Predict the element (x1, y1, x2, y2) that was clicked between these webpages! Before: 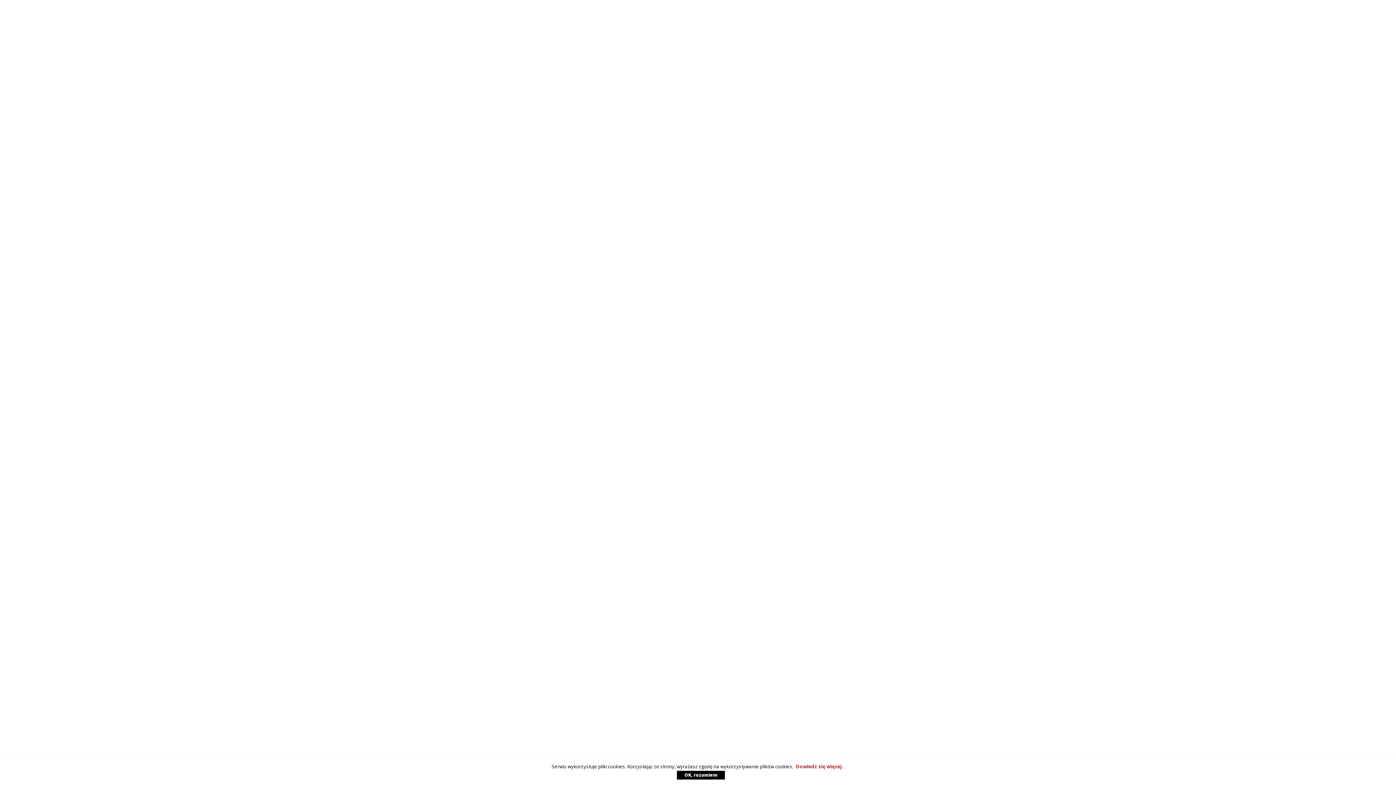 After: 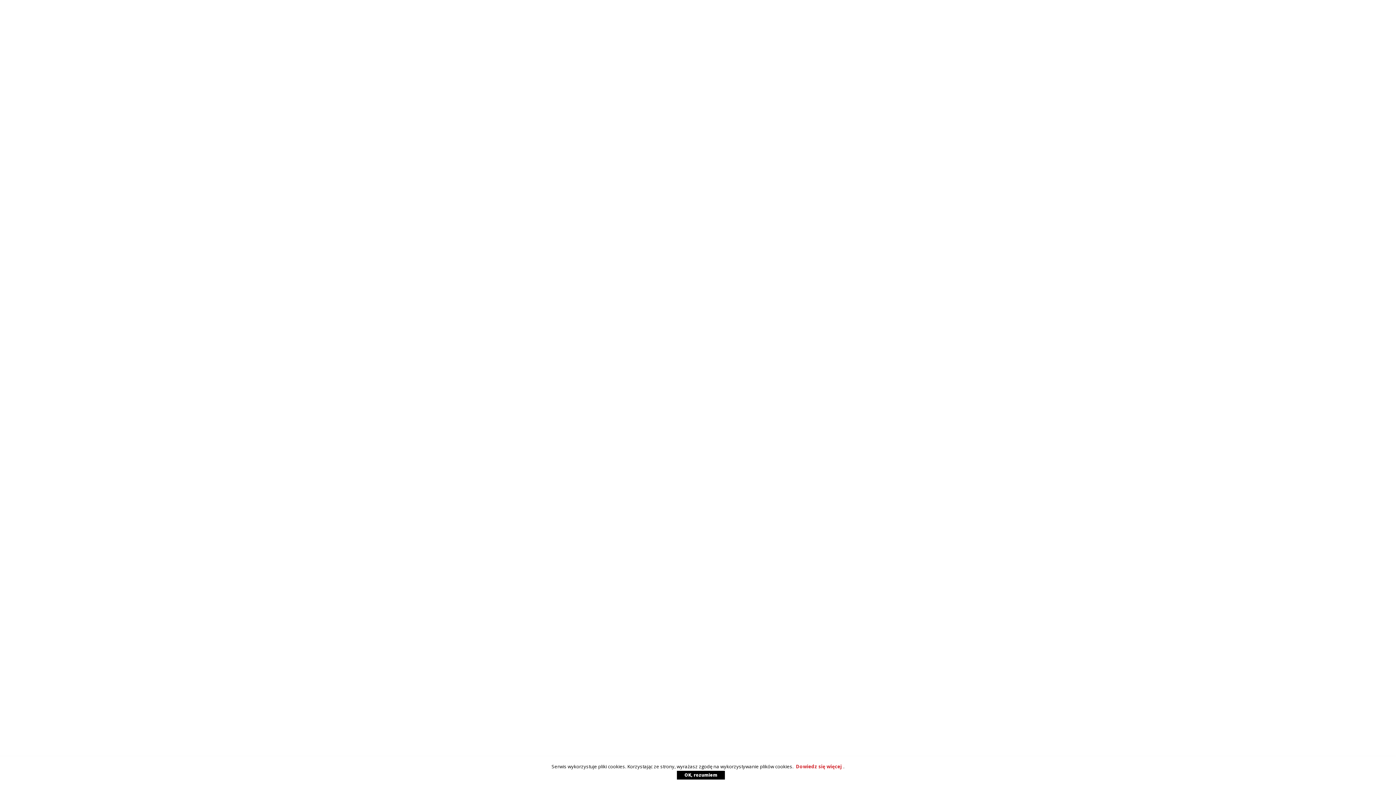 Action: label: Dowiedz się więcej bbox: (794, 763, 843, 770)